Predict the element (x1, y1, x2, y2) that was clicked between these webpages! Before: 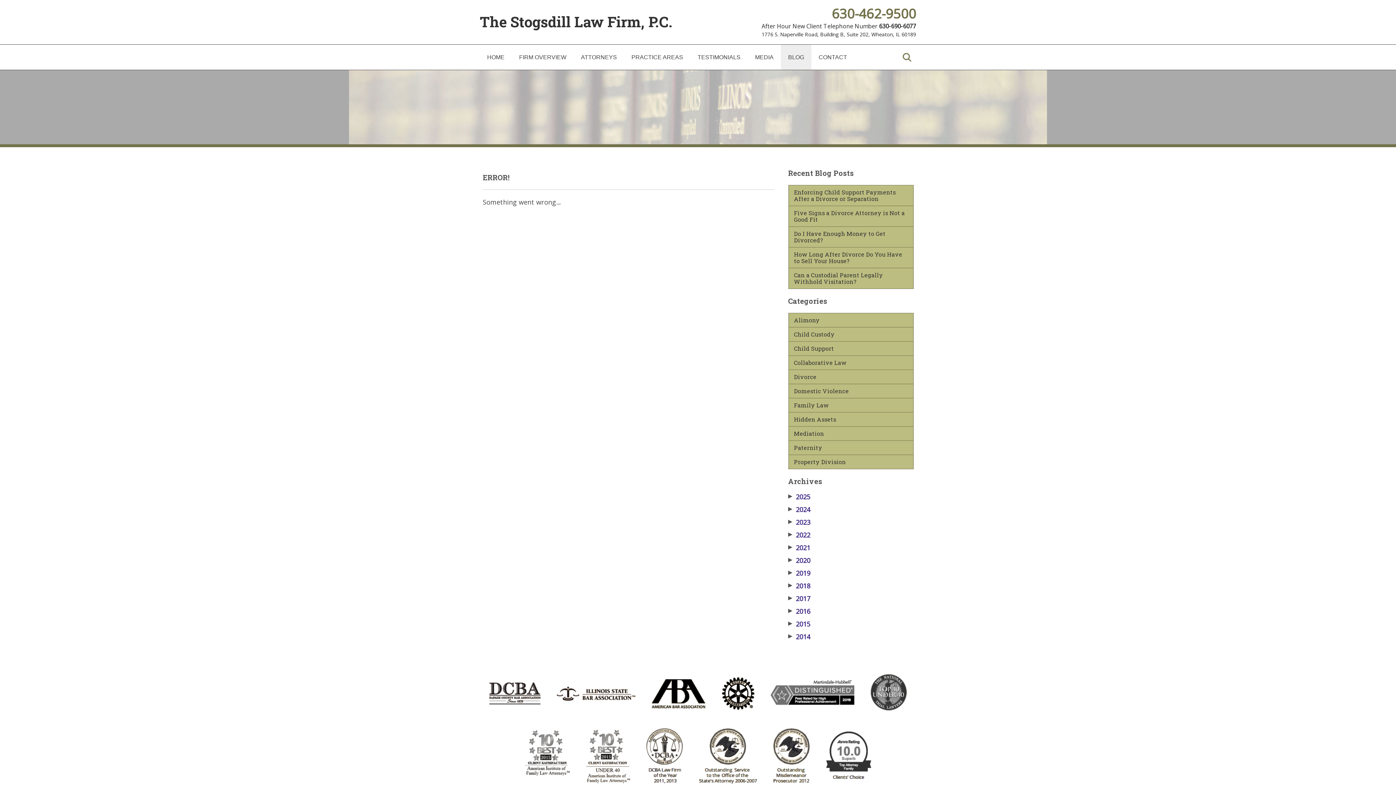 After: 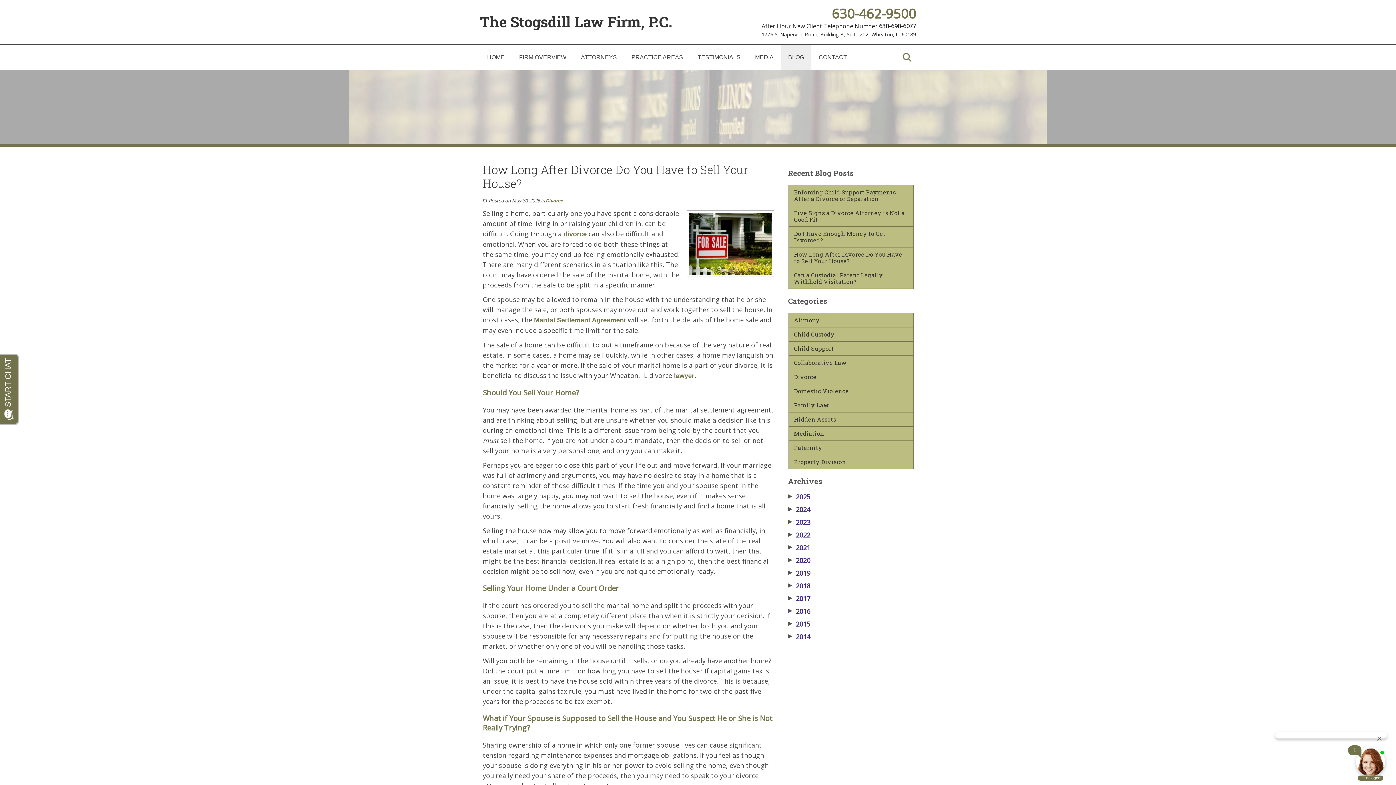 Action: bbox: (789, 251, 913, 264) label: How Long After Divorce Do You Have to Sell Your House?